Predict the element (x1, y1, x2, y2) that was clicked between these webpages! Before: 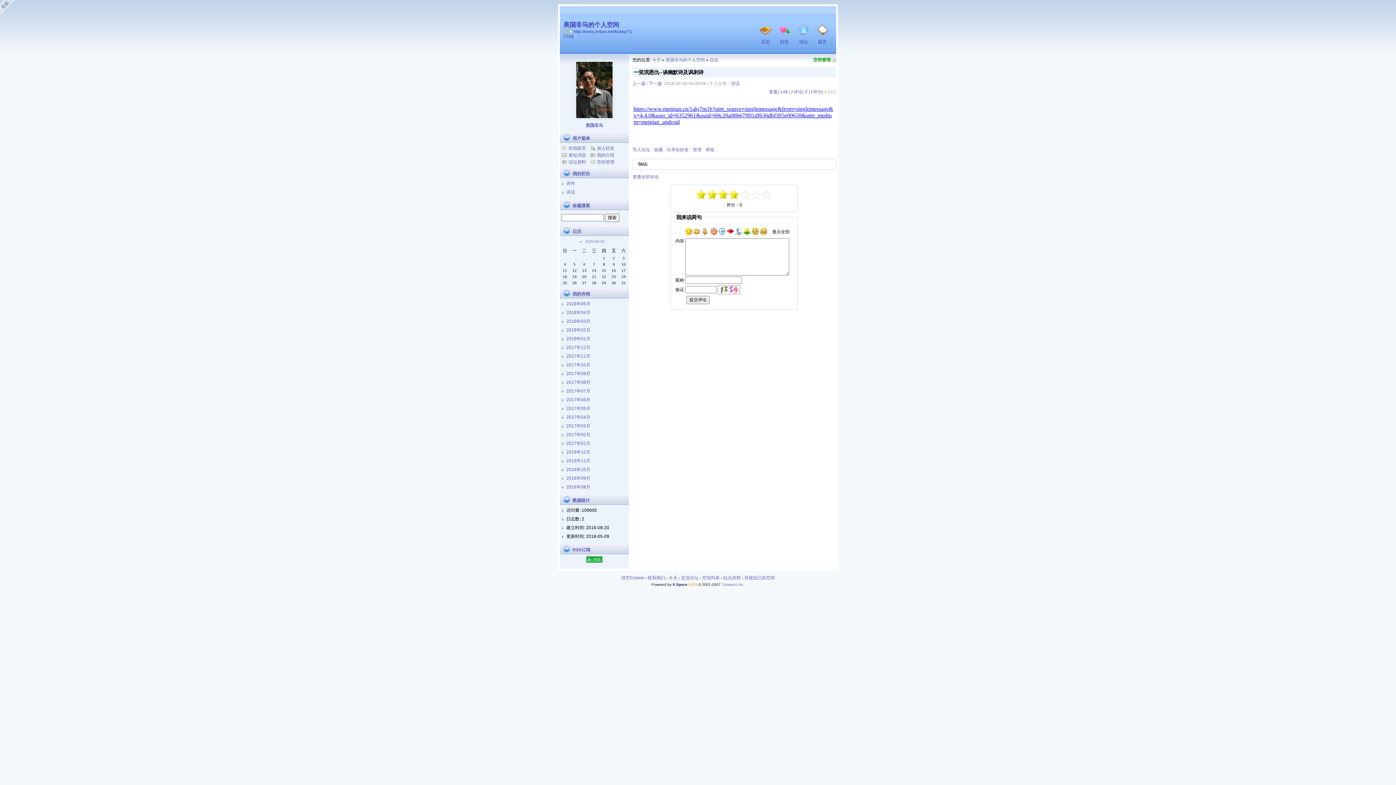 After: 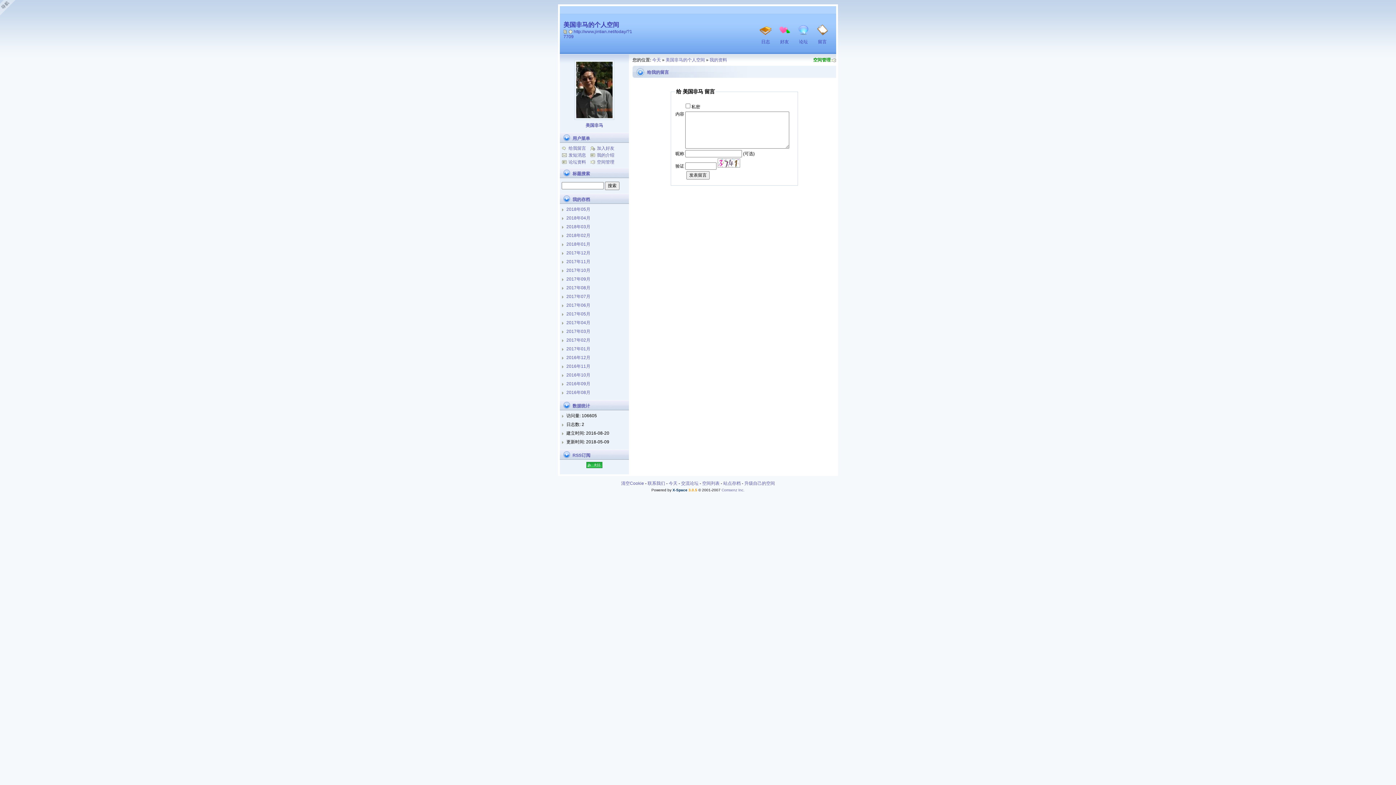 Action: bbox: (562, 145, 586, 150) label: 给我留言